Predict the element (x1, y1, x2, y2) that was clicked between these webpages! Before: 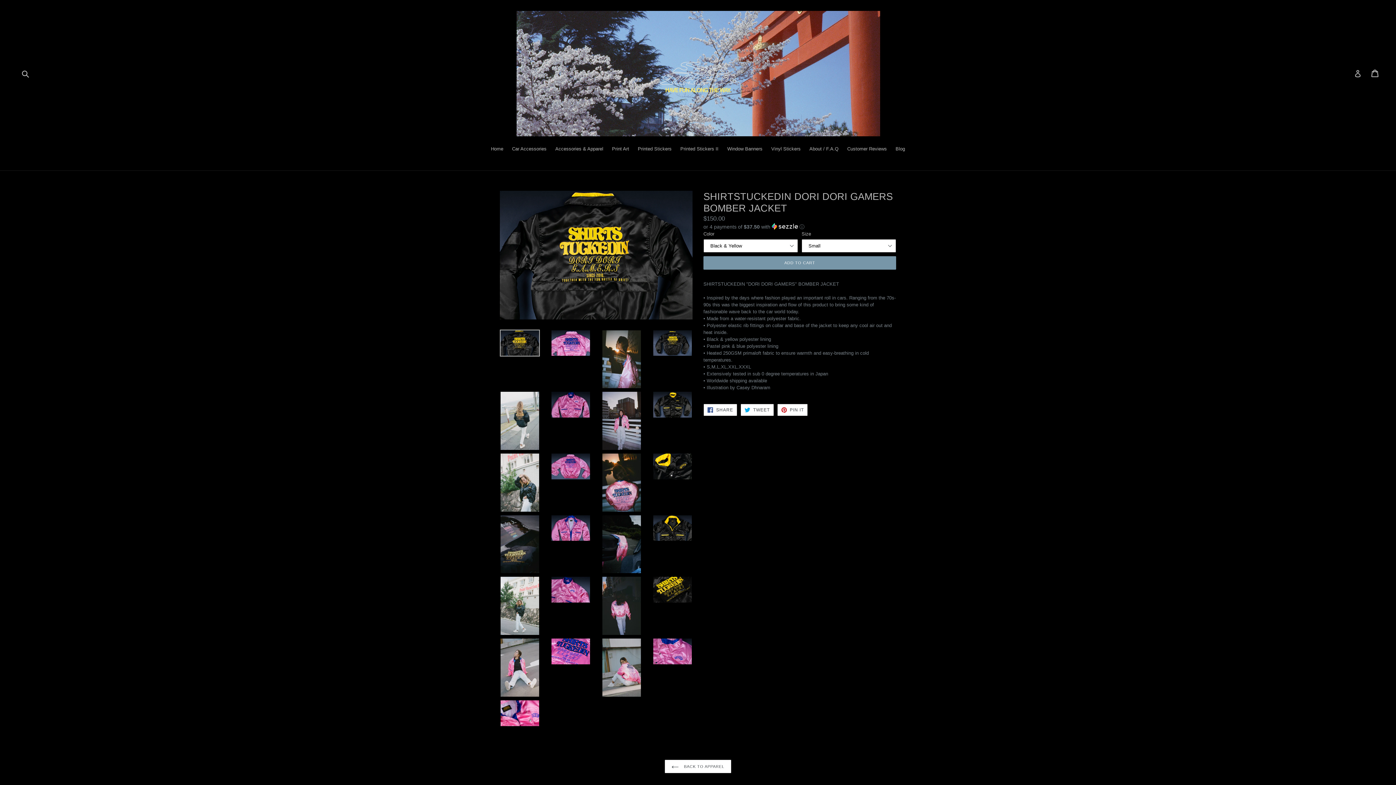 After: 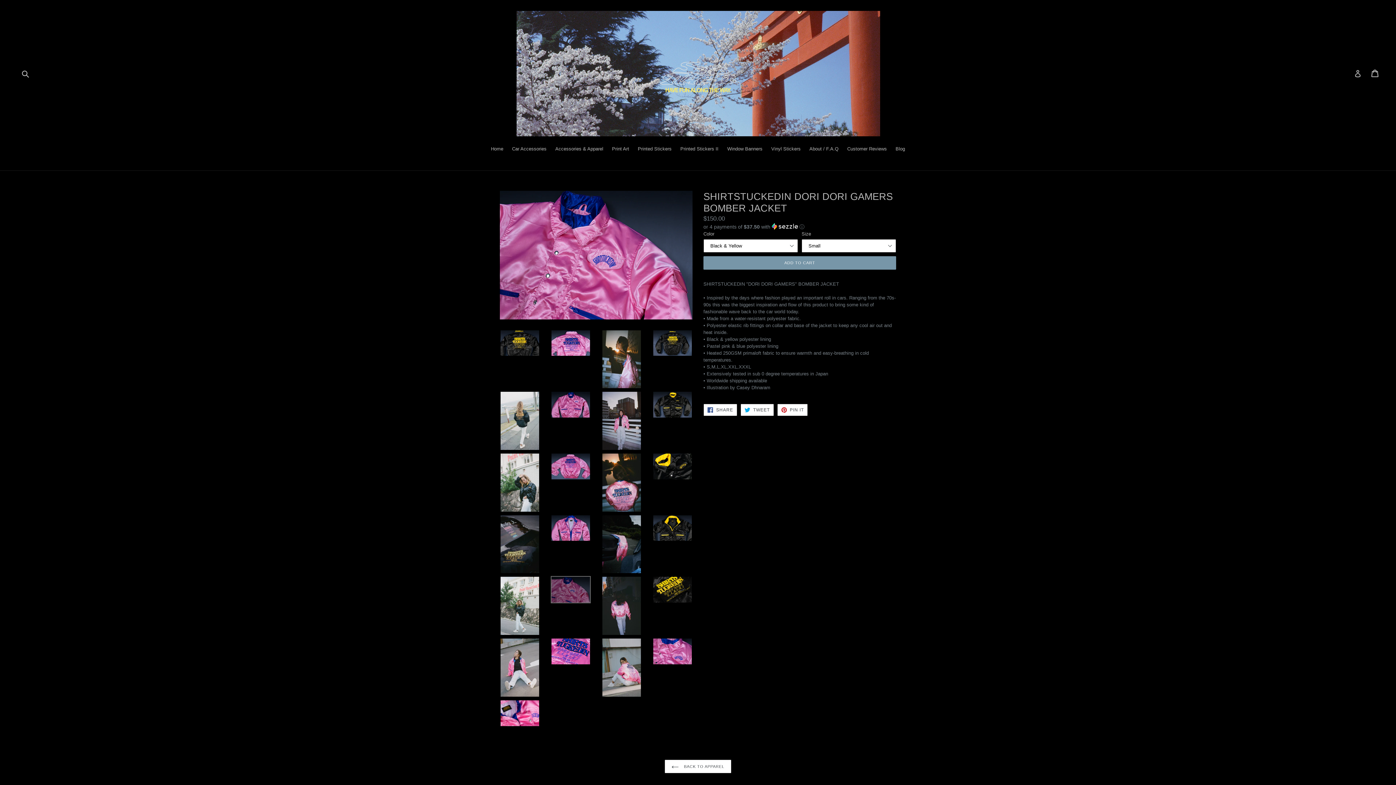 Action: bbox: (550, 576, 590, 603)